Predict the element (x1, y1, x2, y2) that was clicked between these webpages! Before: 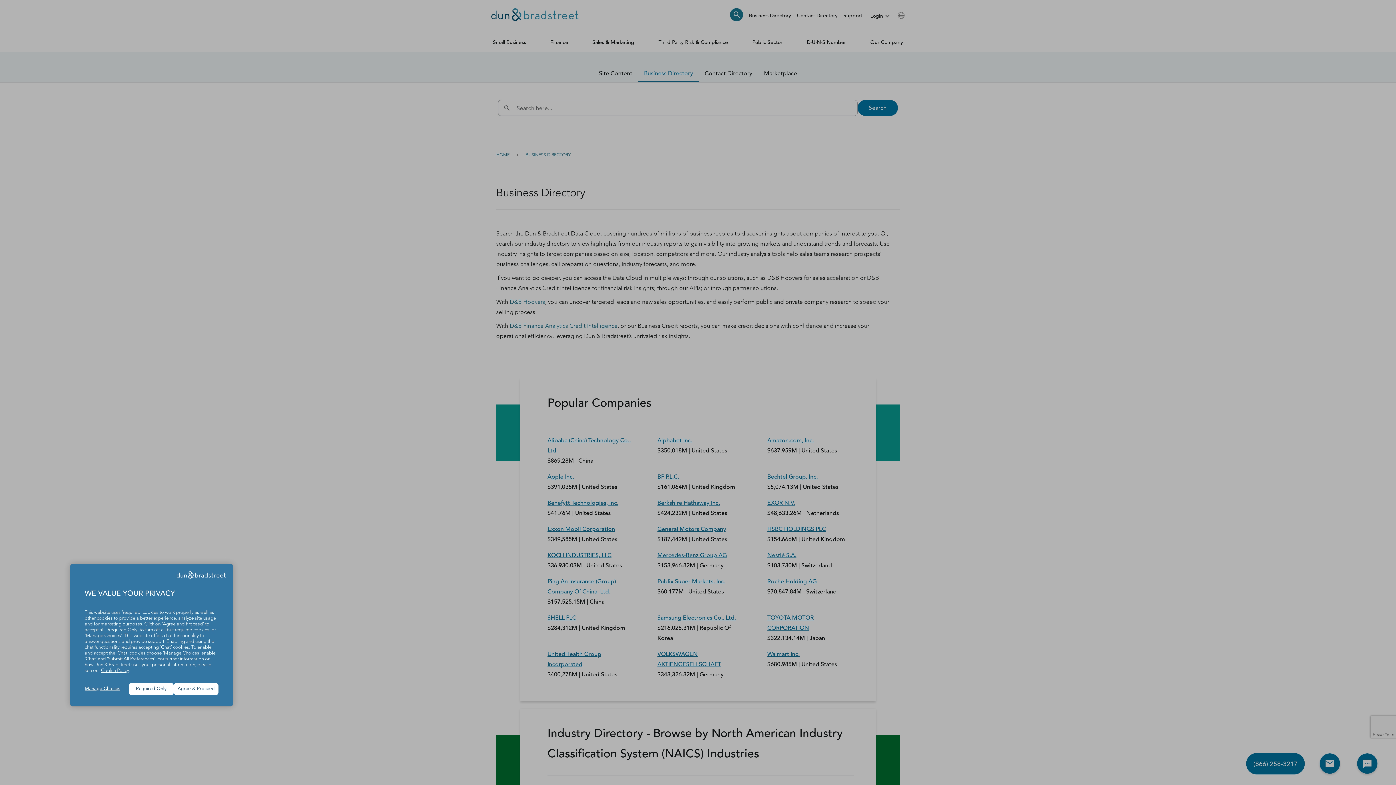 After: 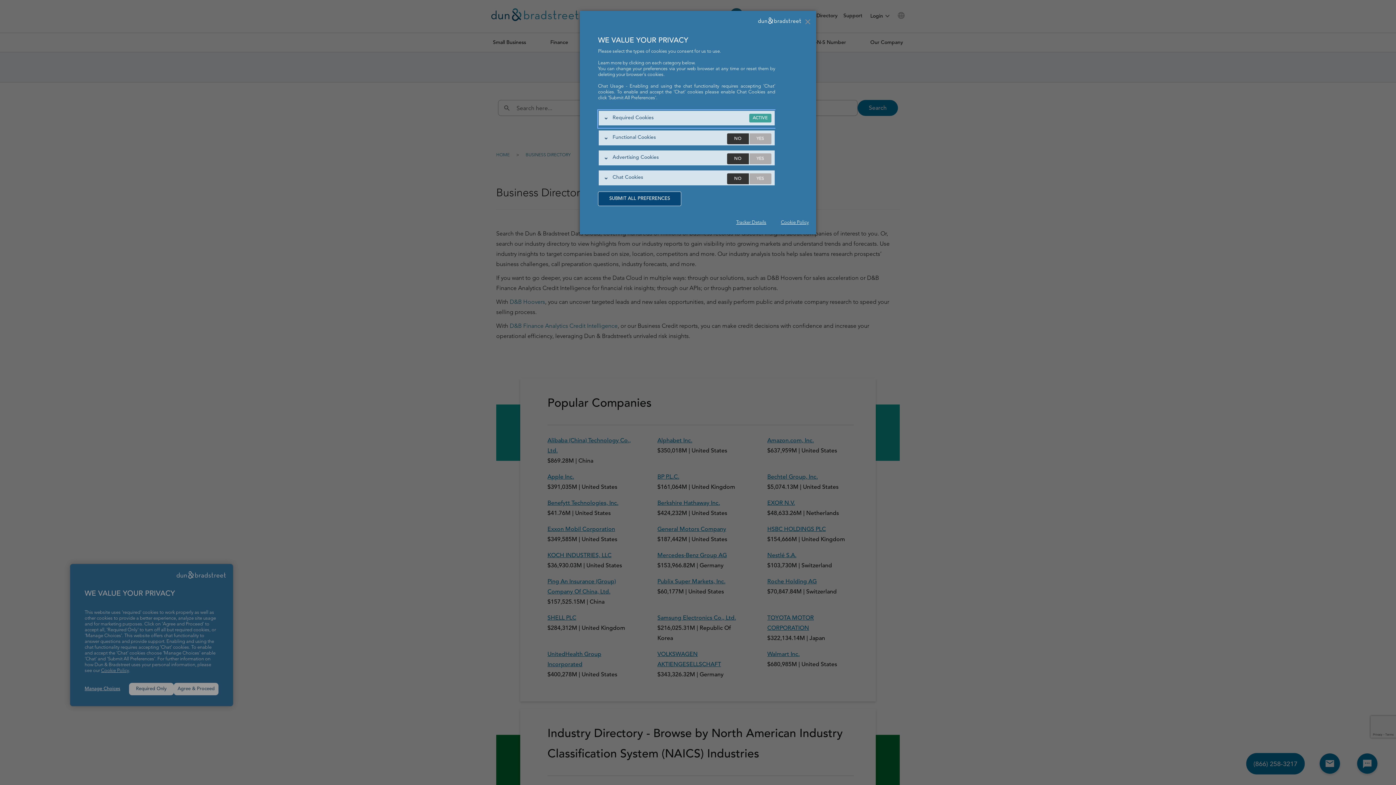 Action: label: Manage Choices bbox: (84, 686, 129, 692)